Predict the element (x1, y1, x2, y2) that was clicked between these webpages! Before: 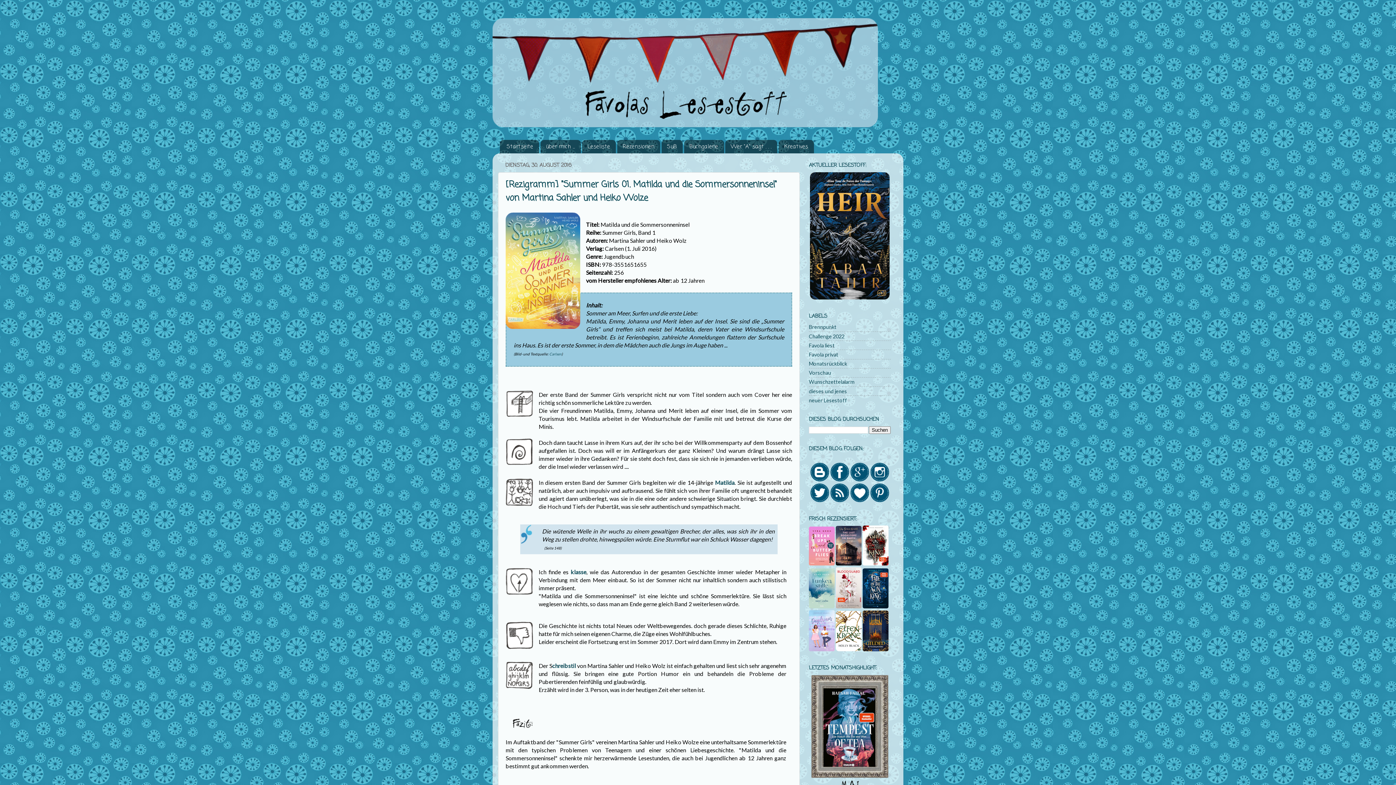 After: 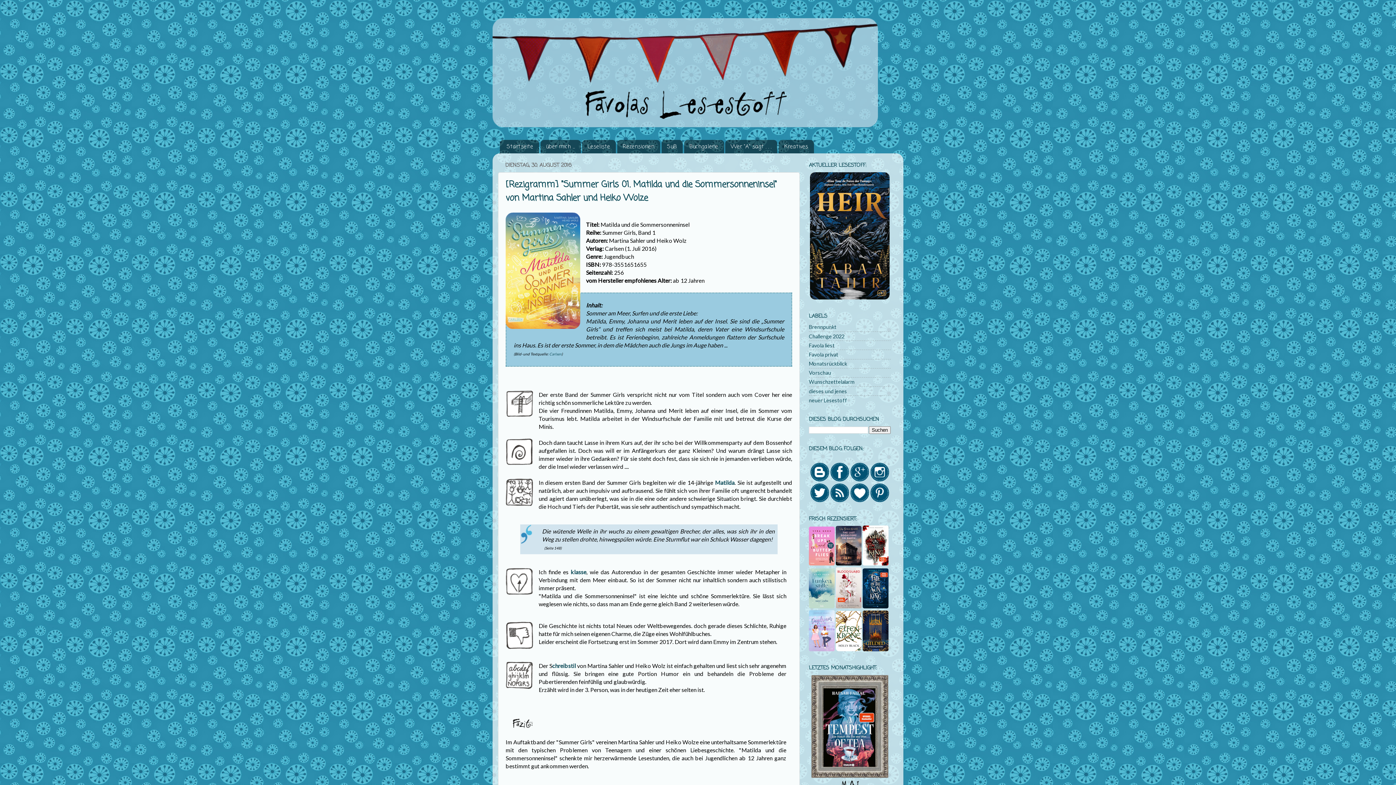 Action: bbox: (830, 476, 849, 482)